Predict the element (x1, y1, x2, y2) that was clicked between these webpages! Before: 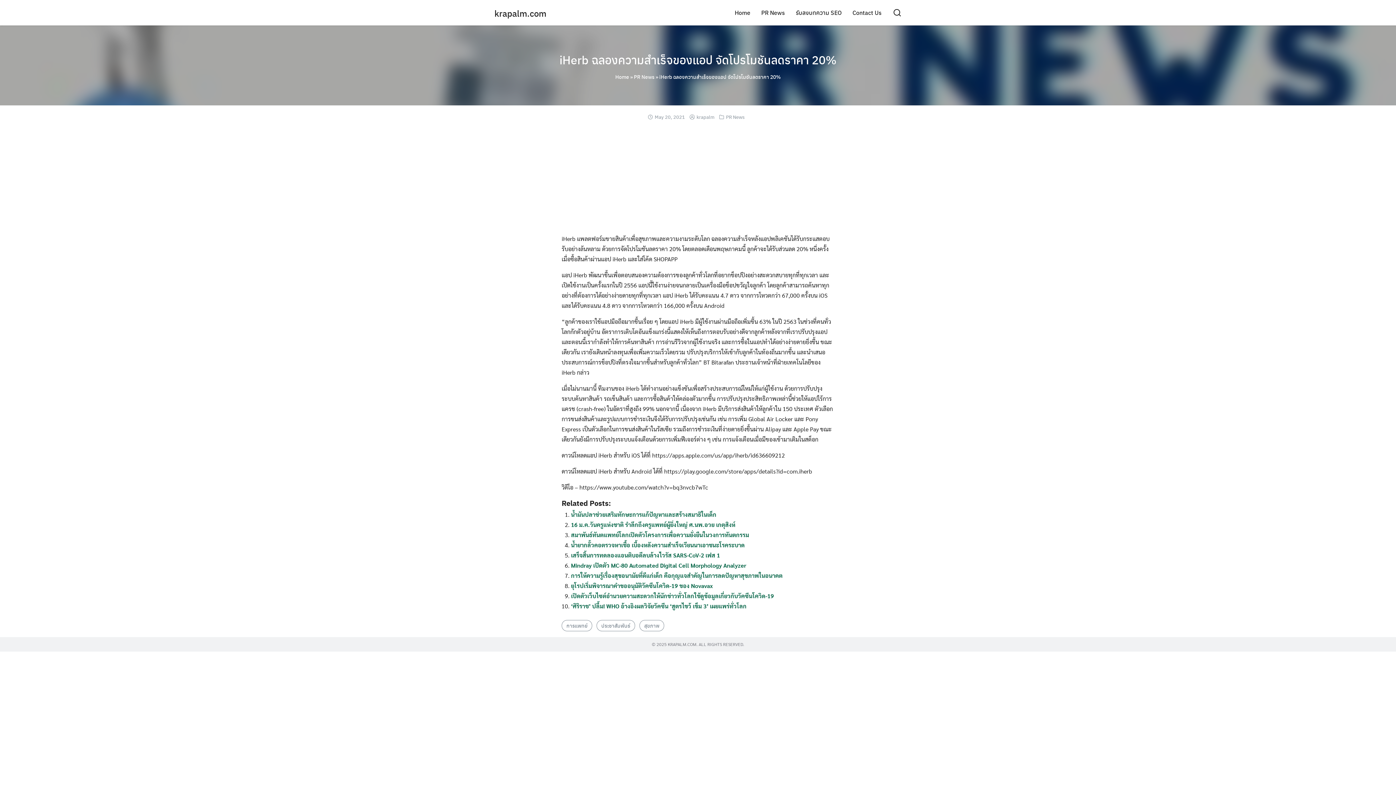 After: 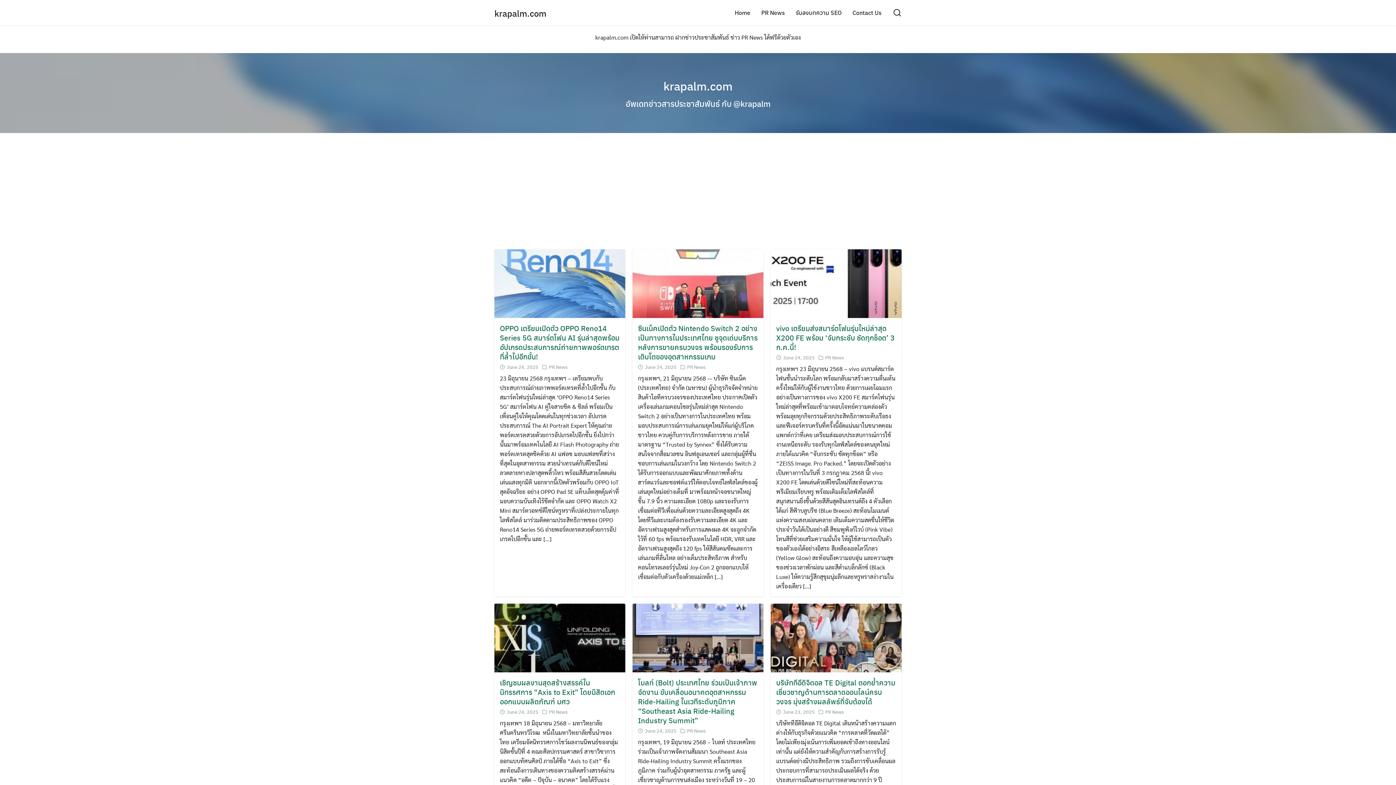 Action: bbox: (696, 113, 714, 120) label: krapalm